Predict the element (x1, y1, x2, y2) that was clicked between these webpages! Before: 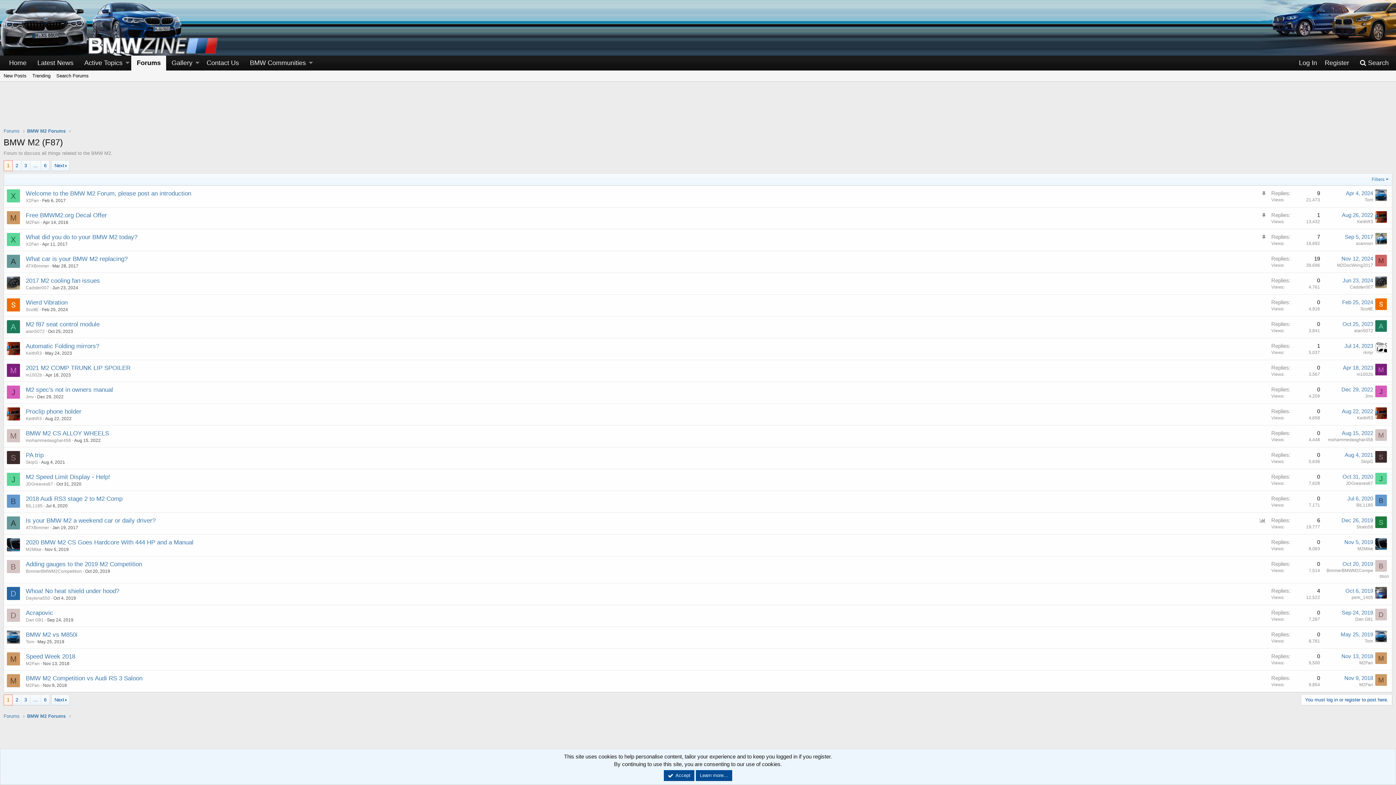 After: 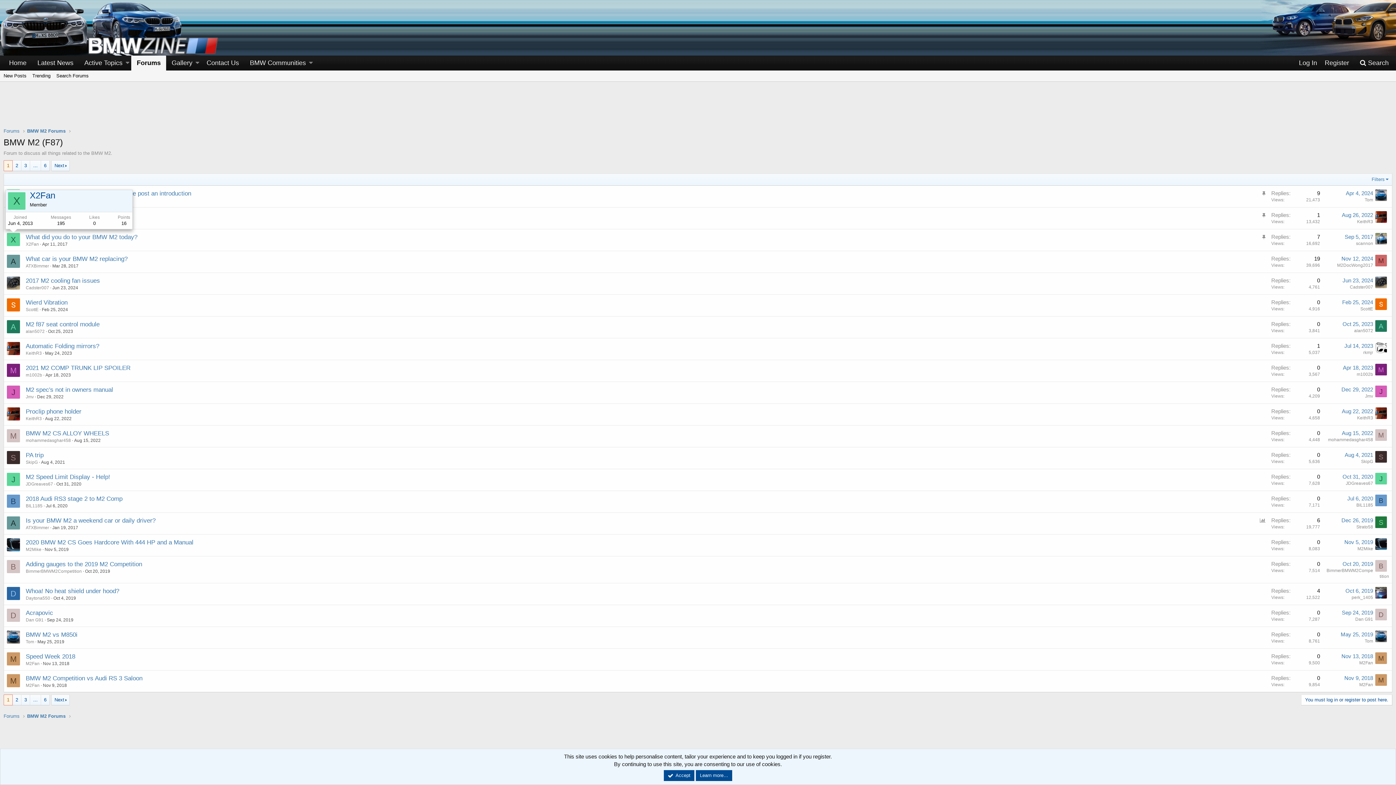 Action: bbox: (6, 233, 20, 246) label: X